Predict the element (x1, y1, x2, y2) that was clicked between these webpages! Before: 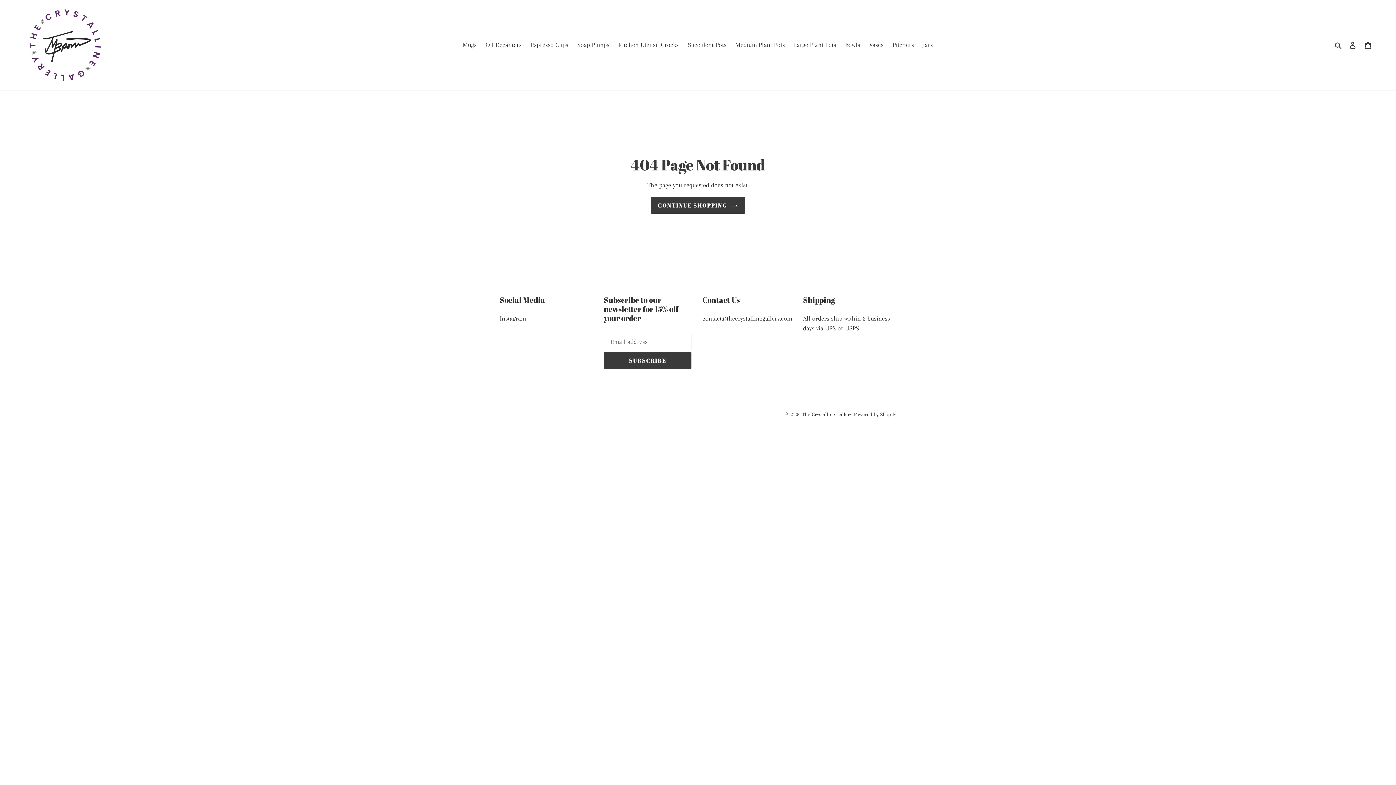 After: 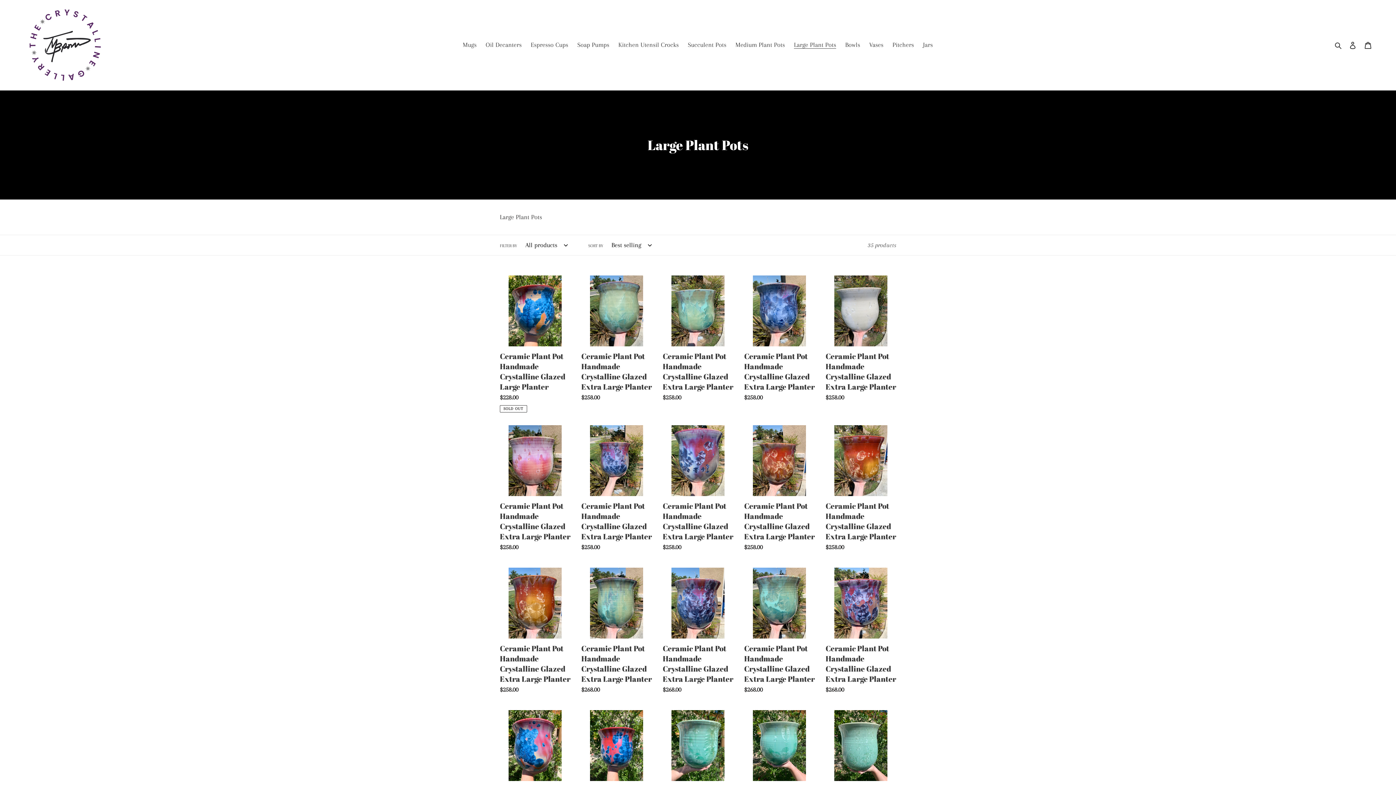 Action: label: Large Plant Pots bbox: (790, 38, 840, 50)